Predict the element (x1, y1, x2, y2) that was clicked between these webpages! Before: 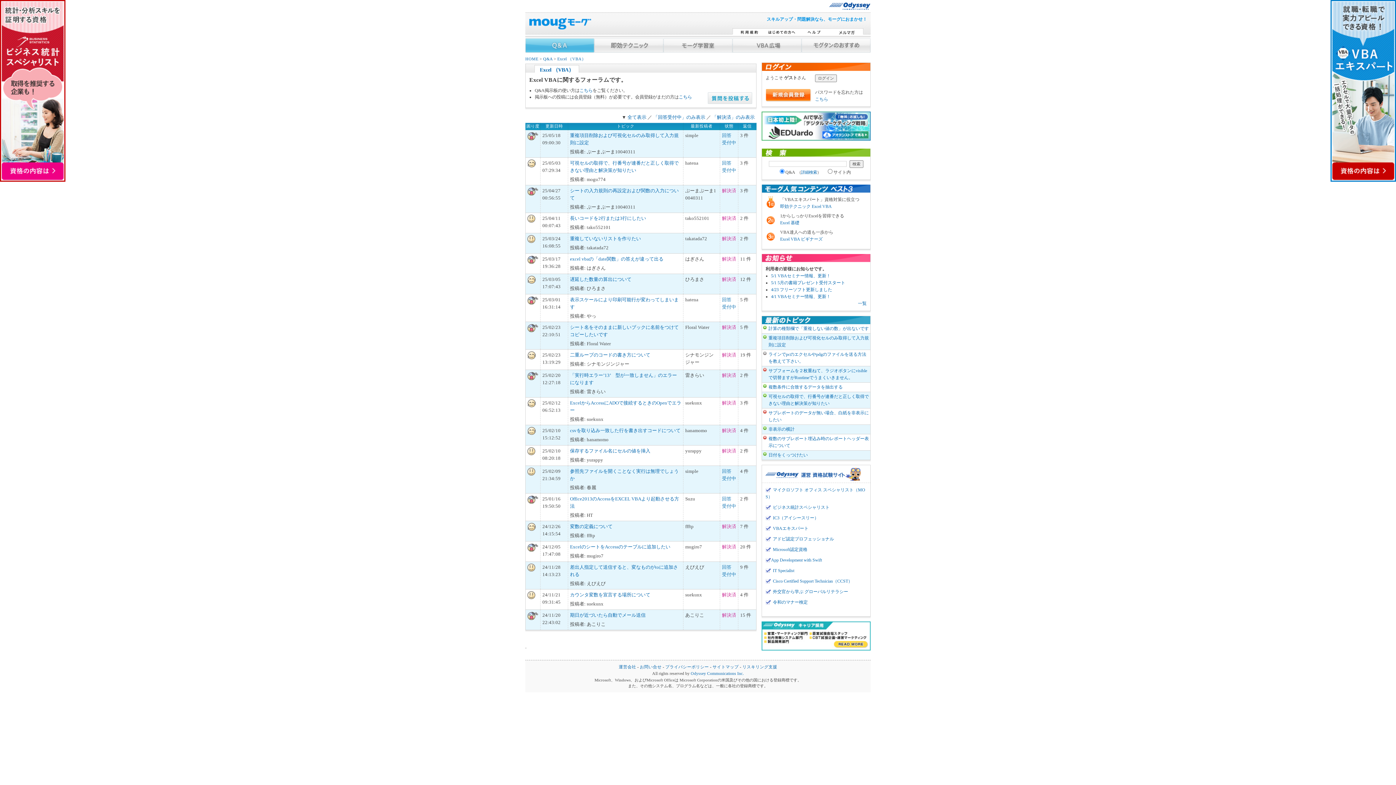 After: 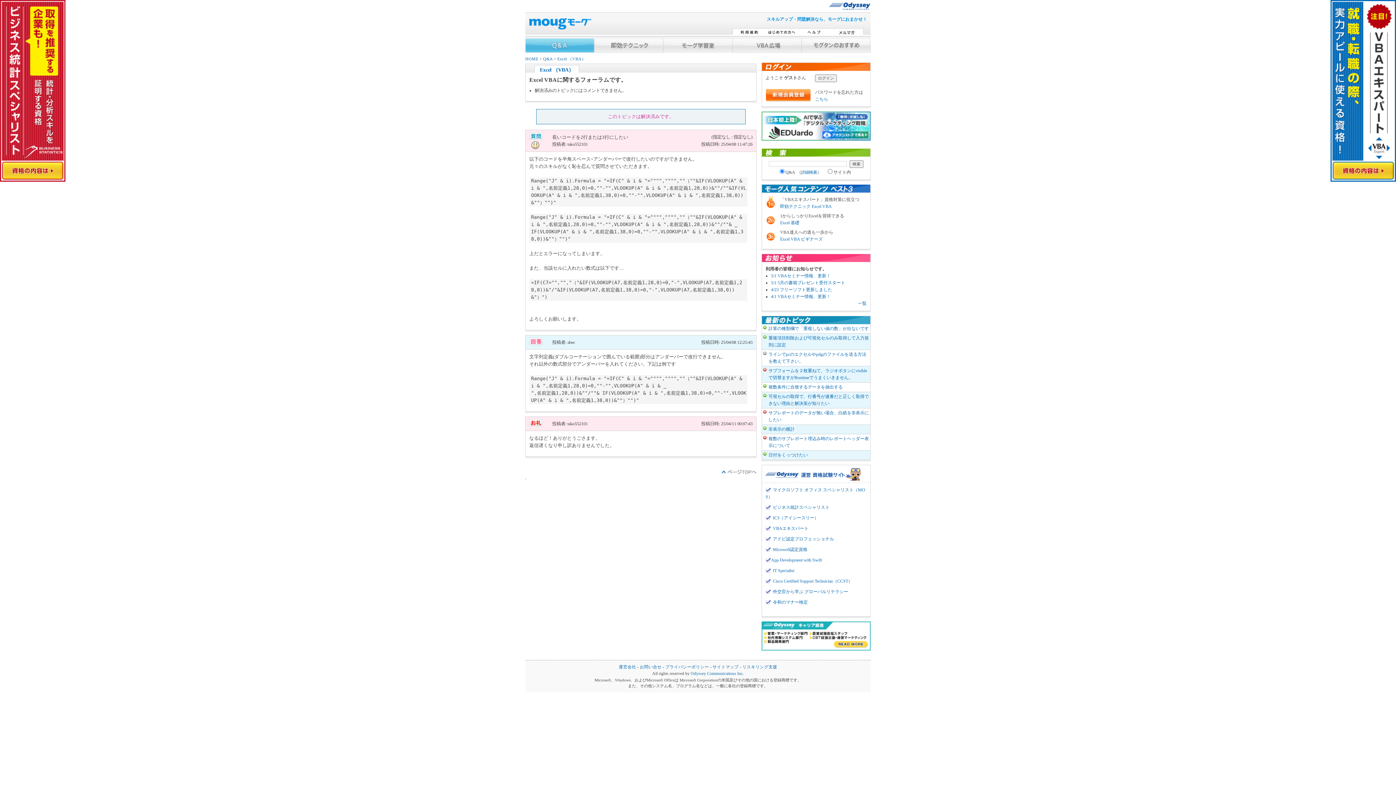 Action: label: 長いコードを2行または3行にしたい bbox: (570, 215, 646, 220)